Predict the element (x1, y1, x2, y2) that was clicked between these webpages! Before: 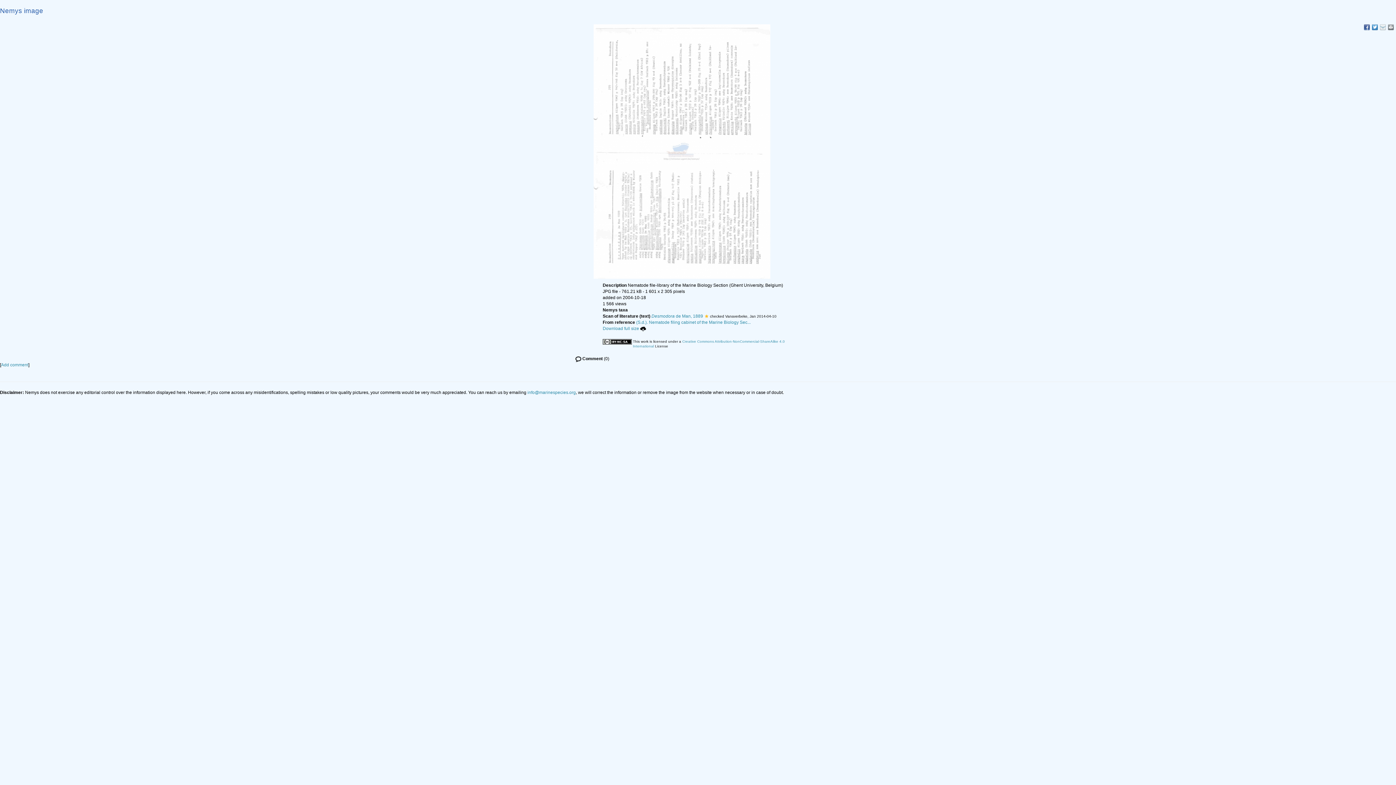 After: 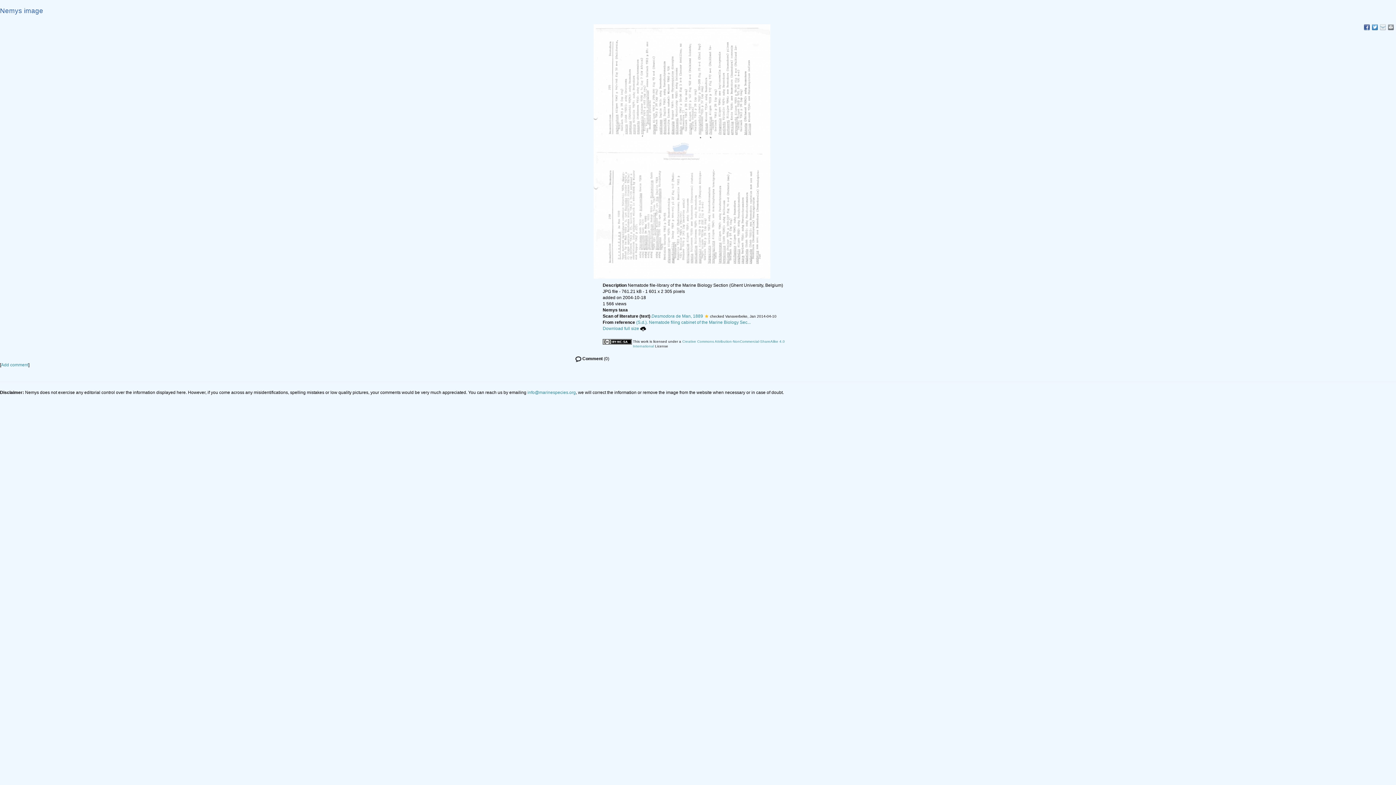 Action: bbox: (1380, 24, 1386, 30)